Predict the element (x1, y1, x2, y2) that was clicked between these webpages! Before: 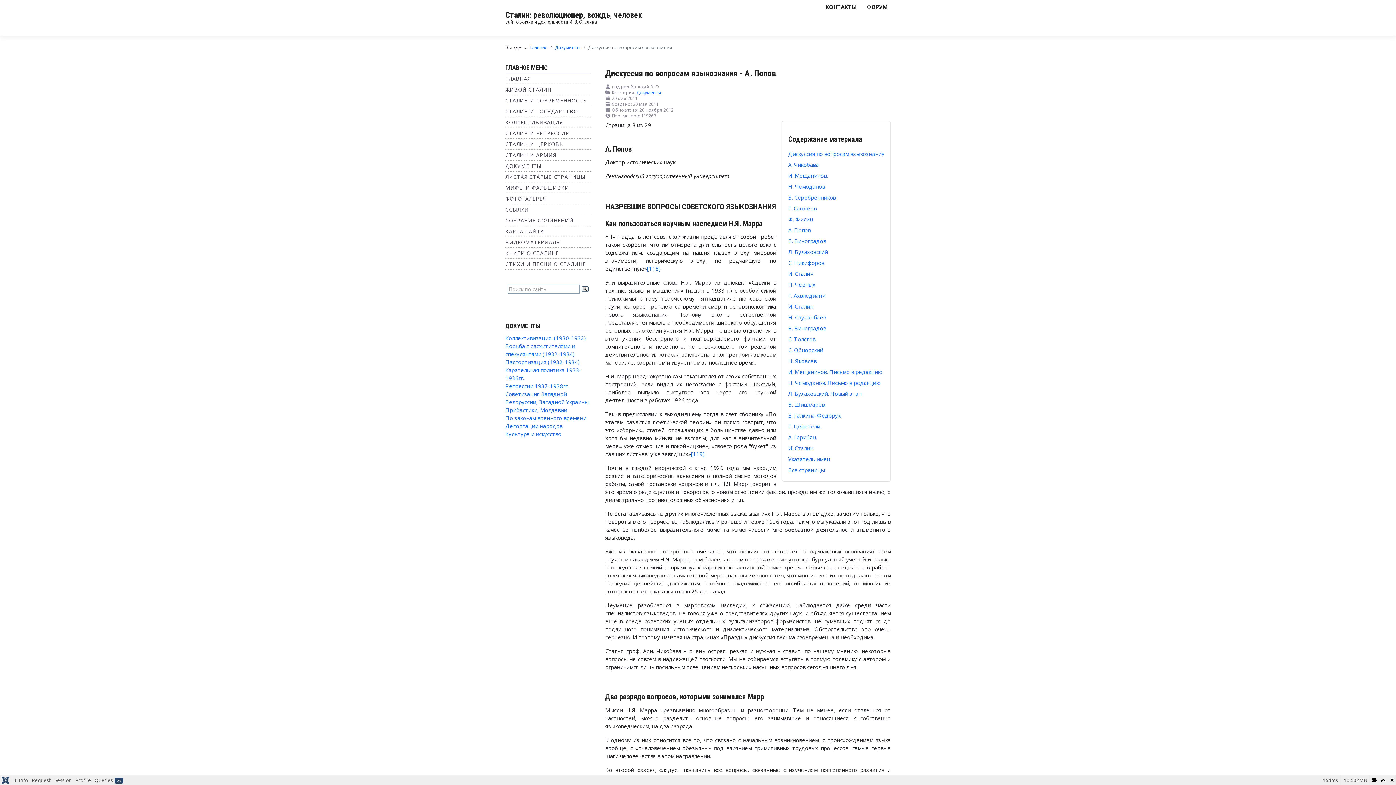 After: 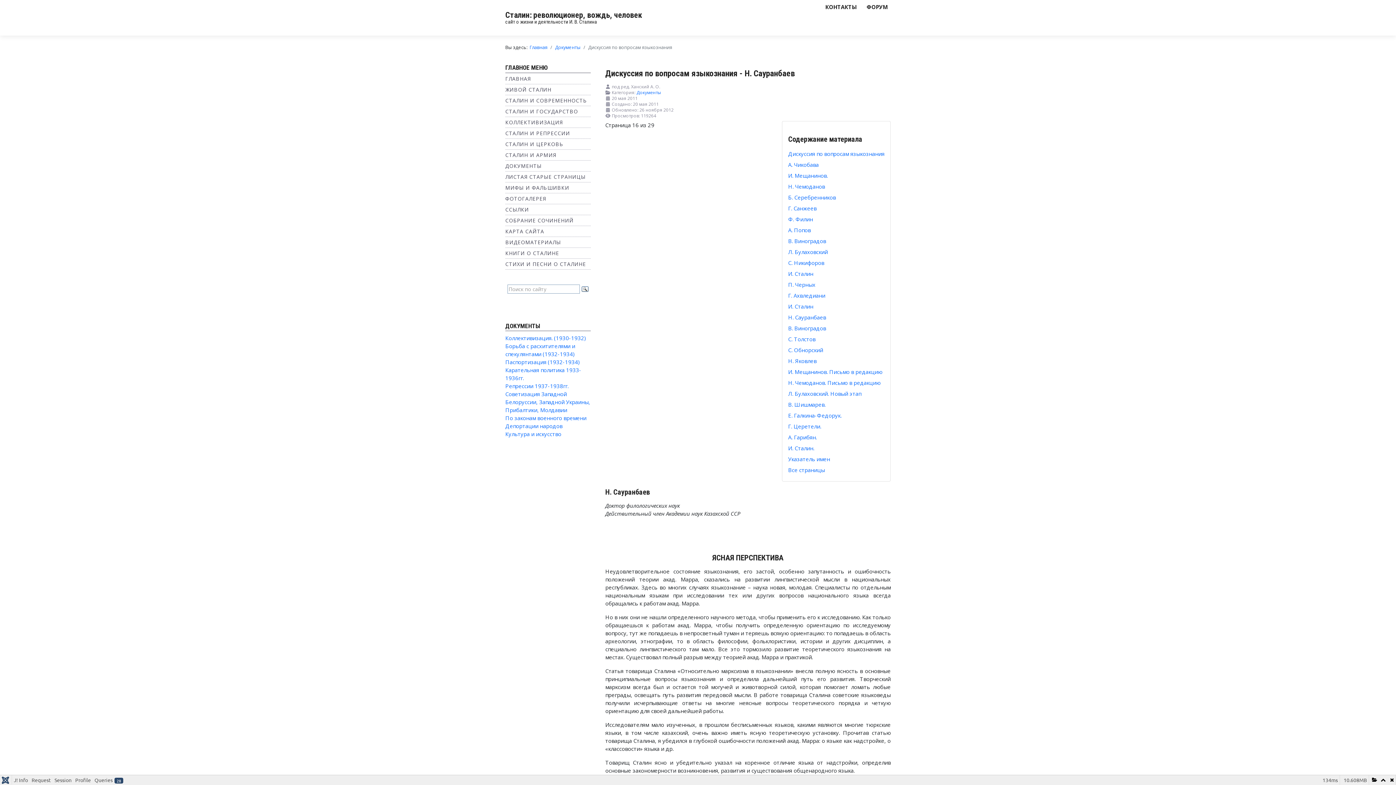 Action: label: Н. Сауранбаев bbox: (788, 313, 826, 321)